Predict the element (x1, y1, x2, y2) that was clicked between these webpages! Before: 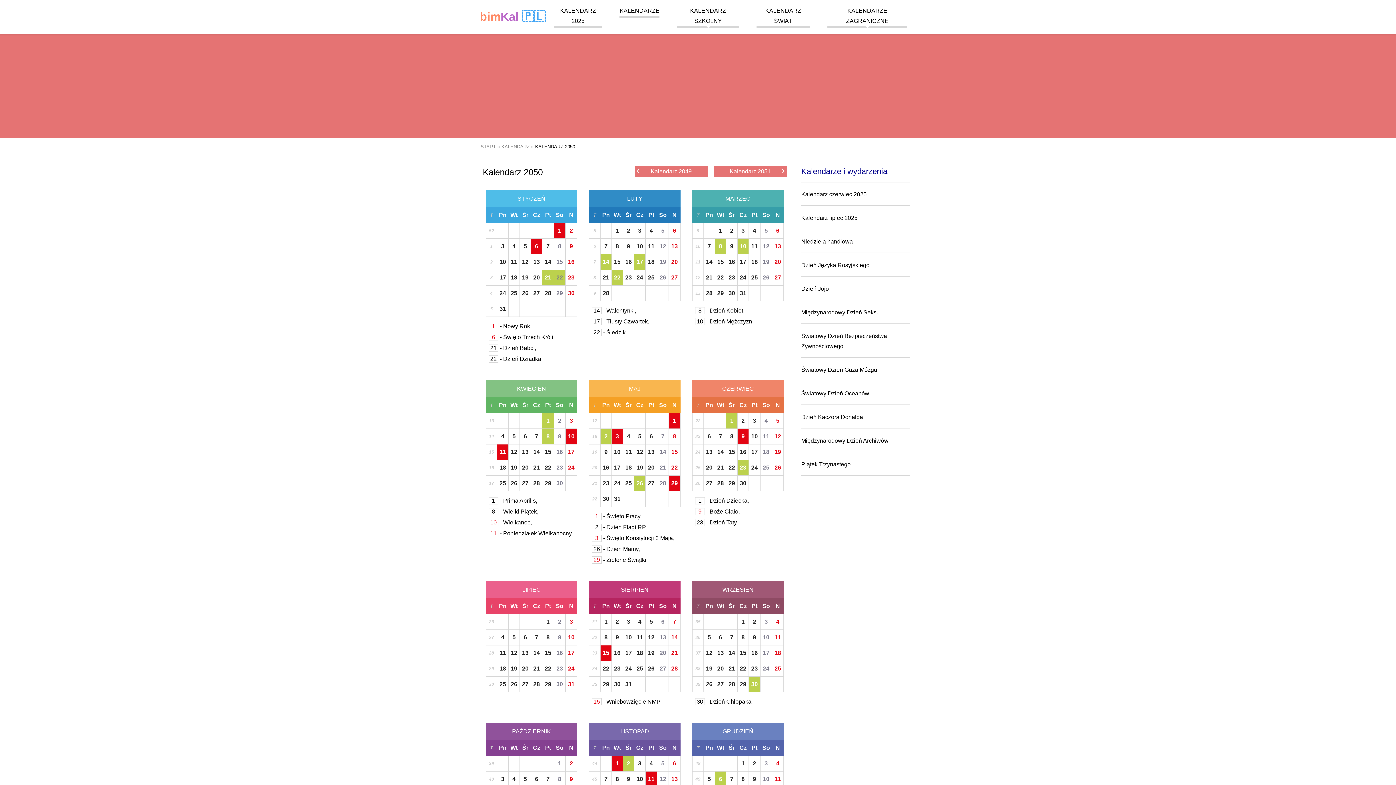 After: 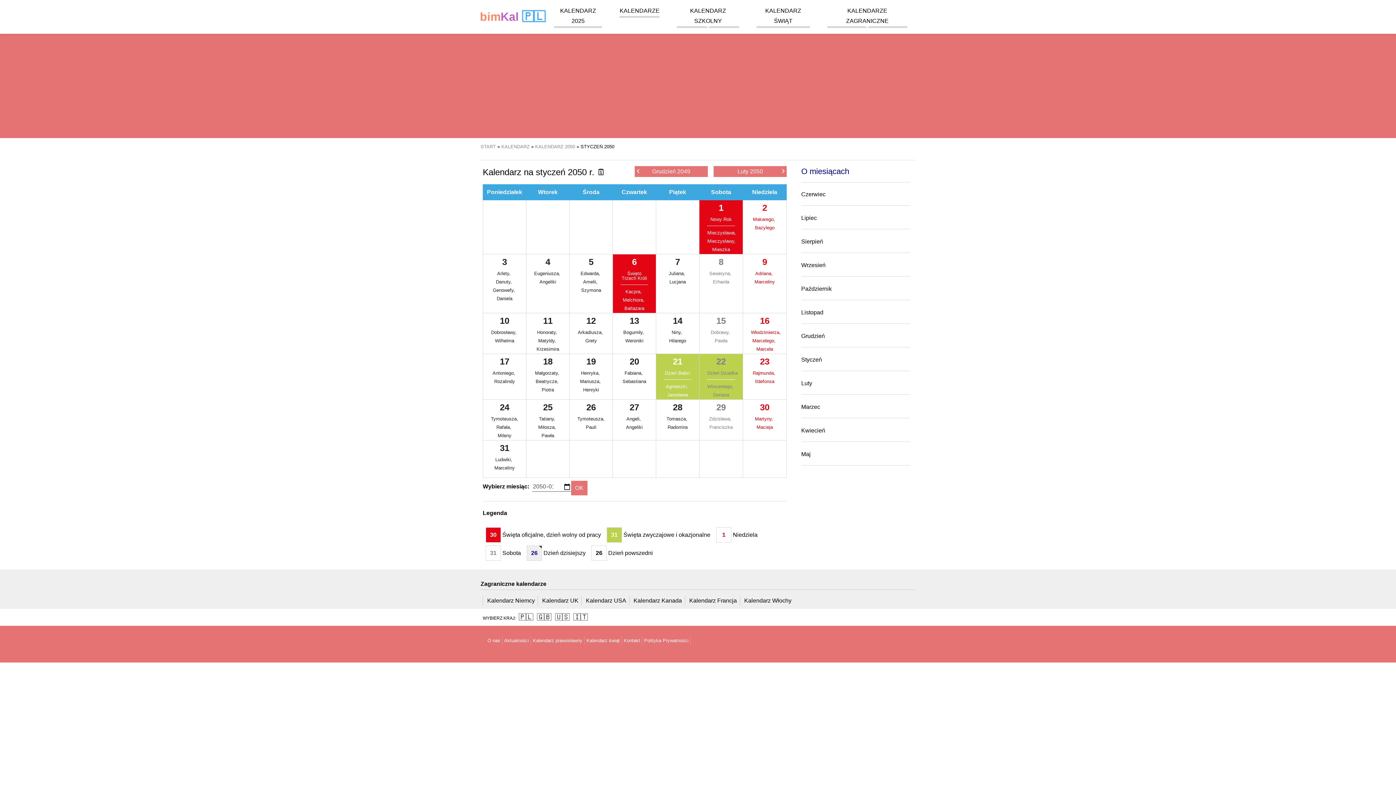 Action: bbox: (517, 195, 545, 201) label: STYCZEŃ